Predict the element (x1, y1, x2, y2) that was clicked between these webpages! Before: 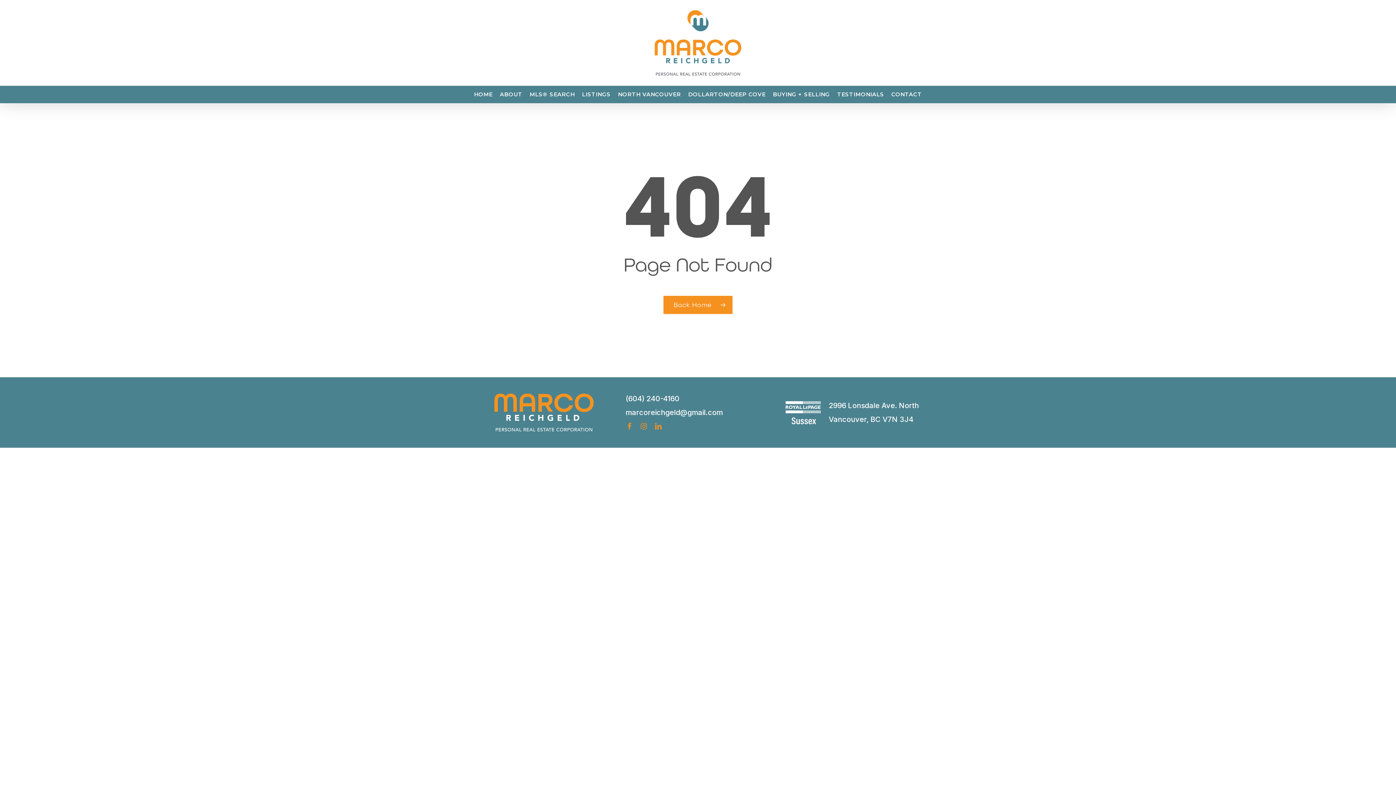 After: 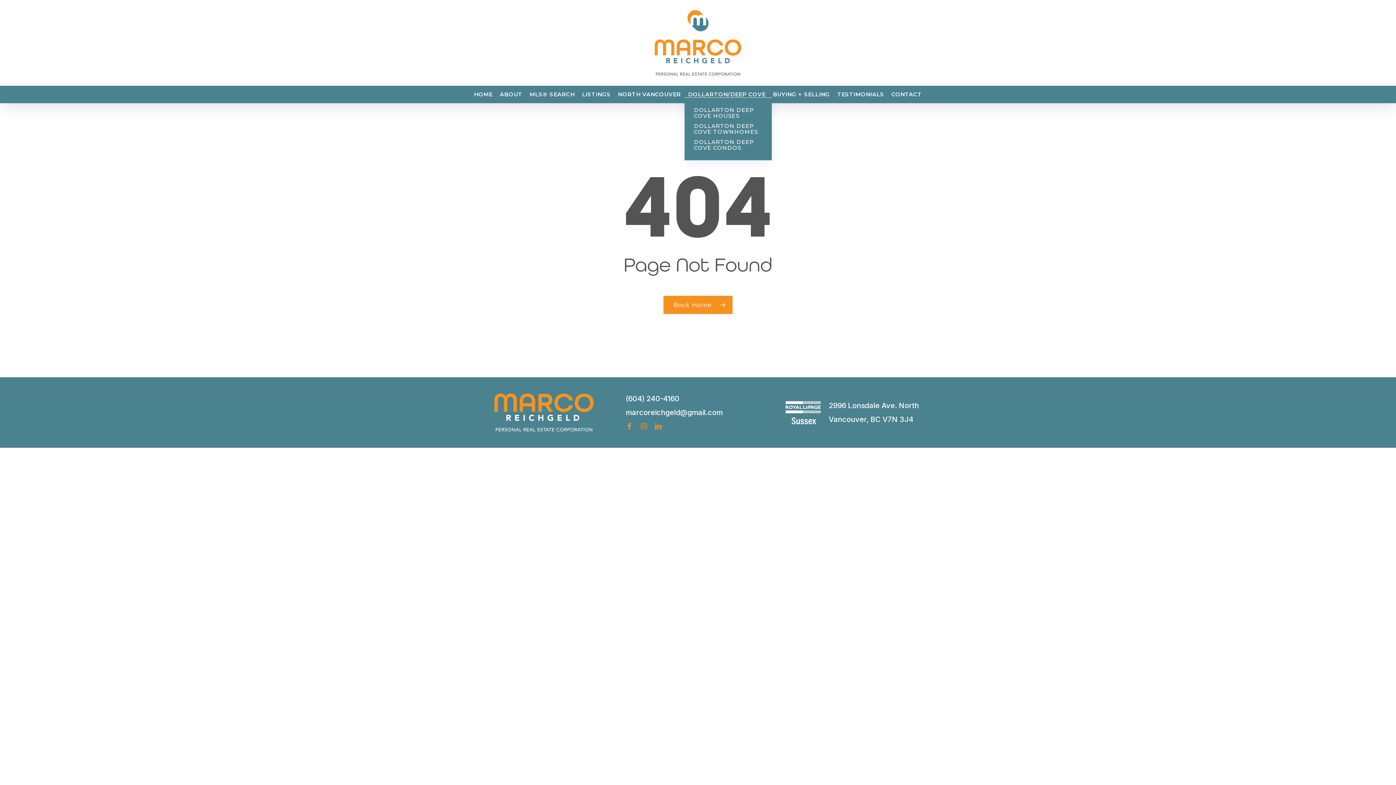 Action: label: DOLLARTON/DEEP COVE bbox: (688, 91, 765, 97)